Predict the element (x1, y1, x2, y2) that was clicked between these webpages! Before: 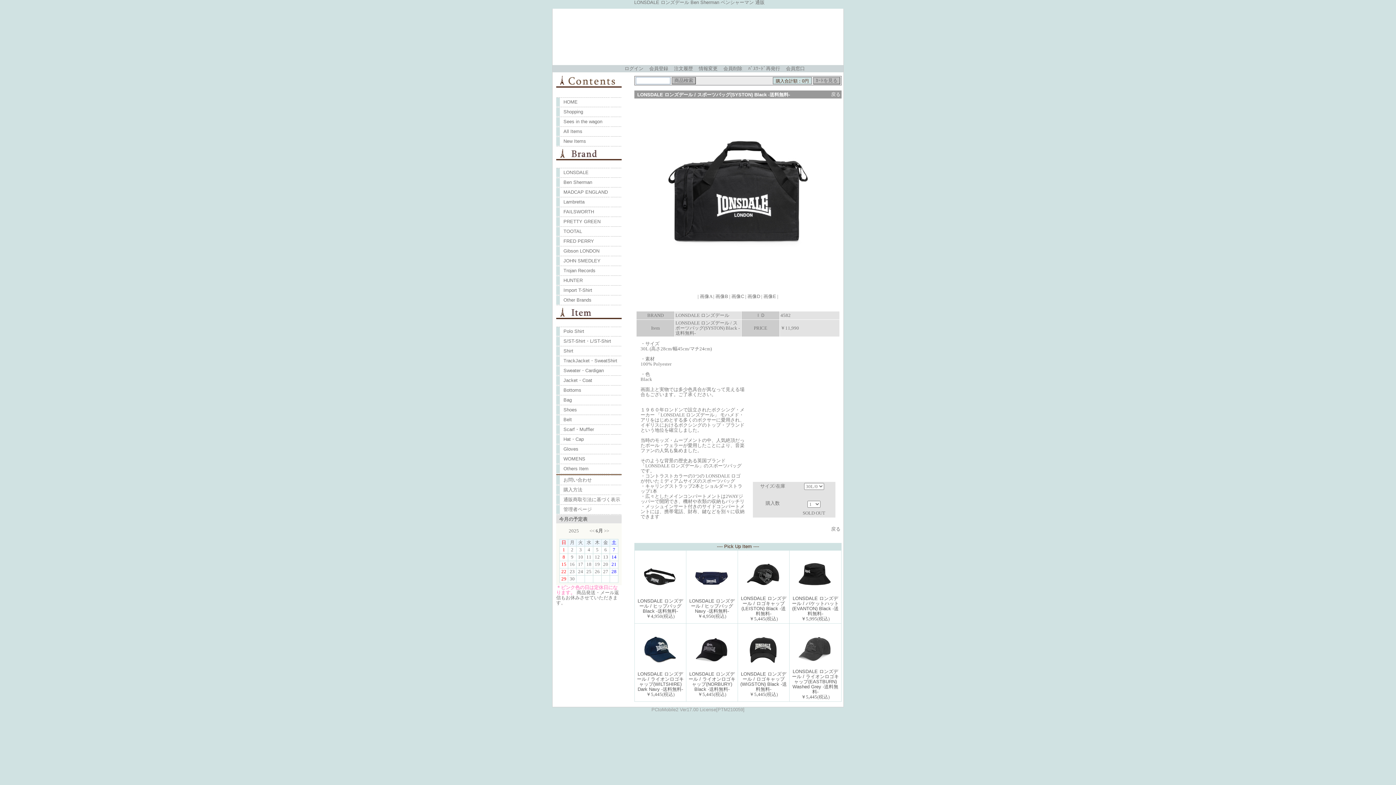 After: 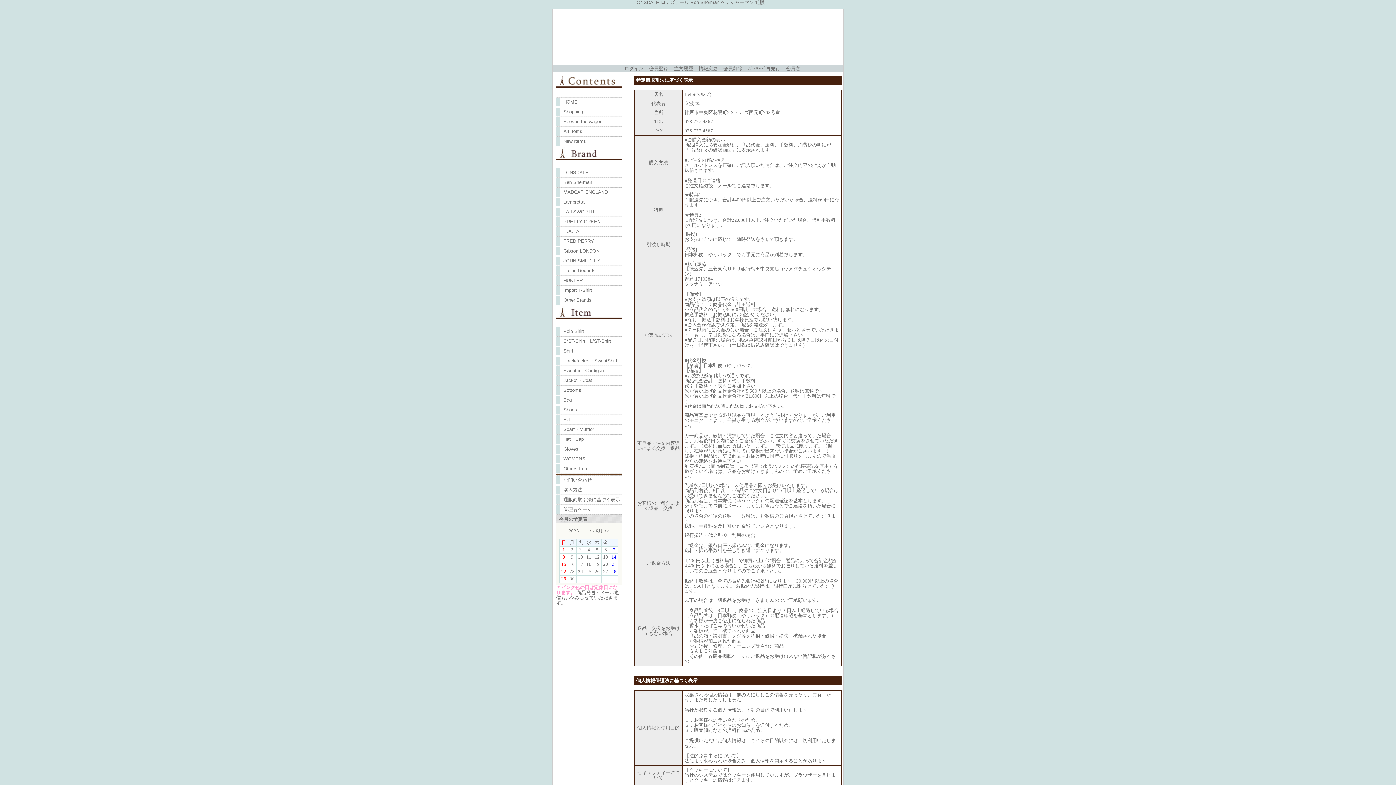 Action: label: 通販商取引法に基づく表示 bbox: (556, 495, 621, 504)